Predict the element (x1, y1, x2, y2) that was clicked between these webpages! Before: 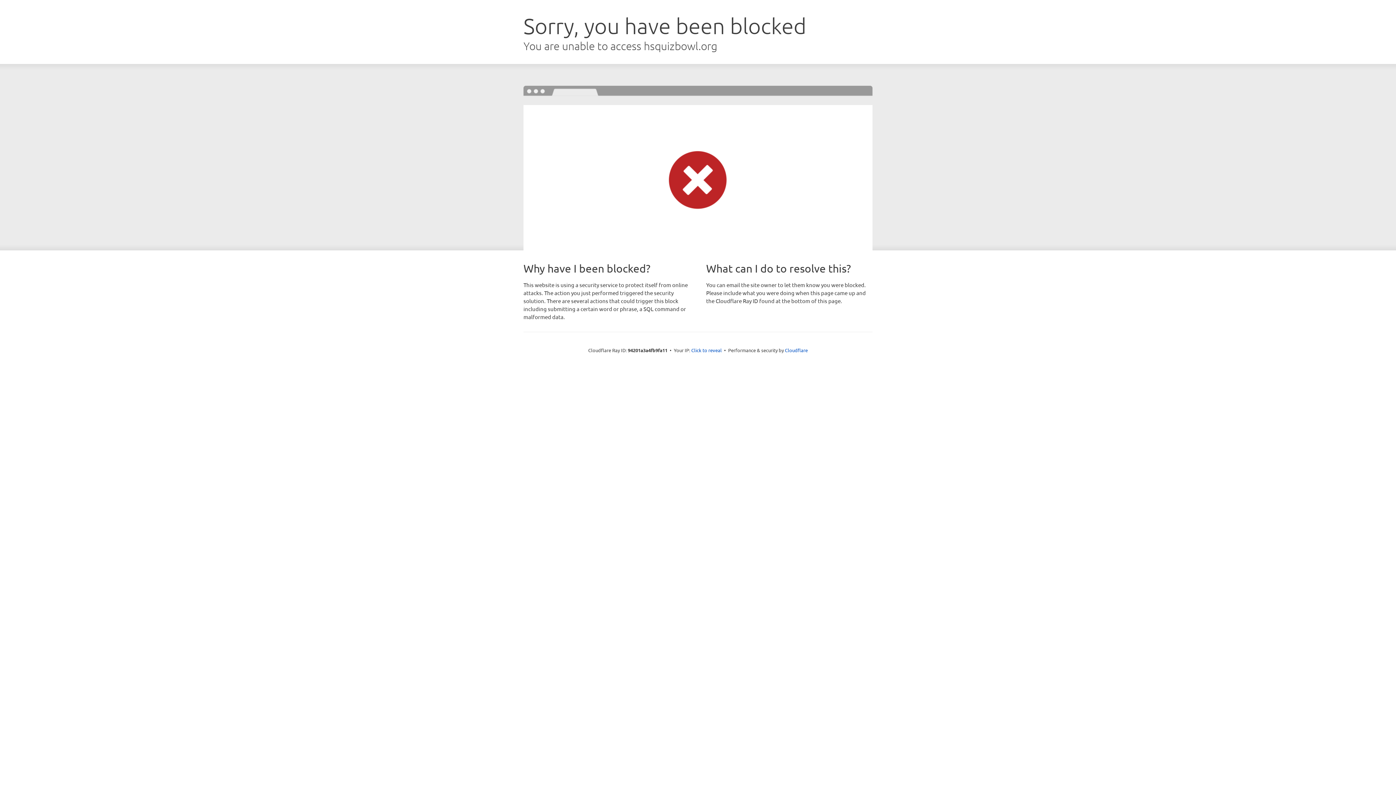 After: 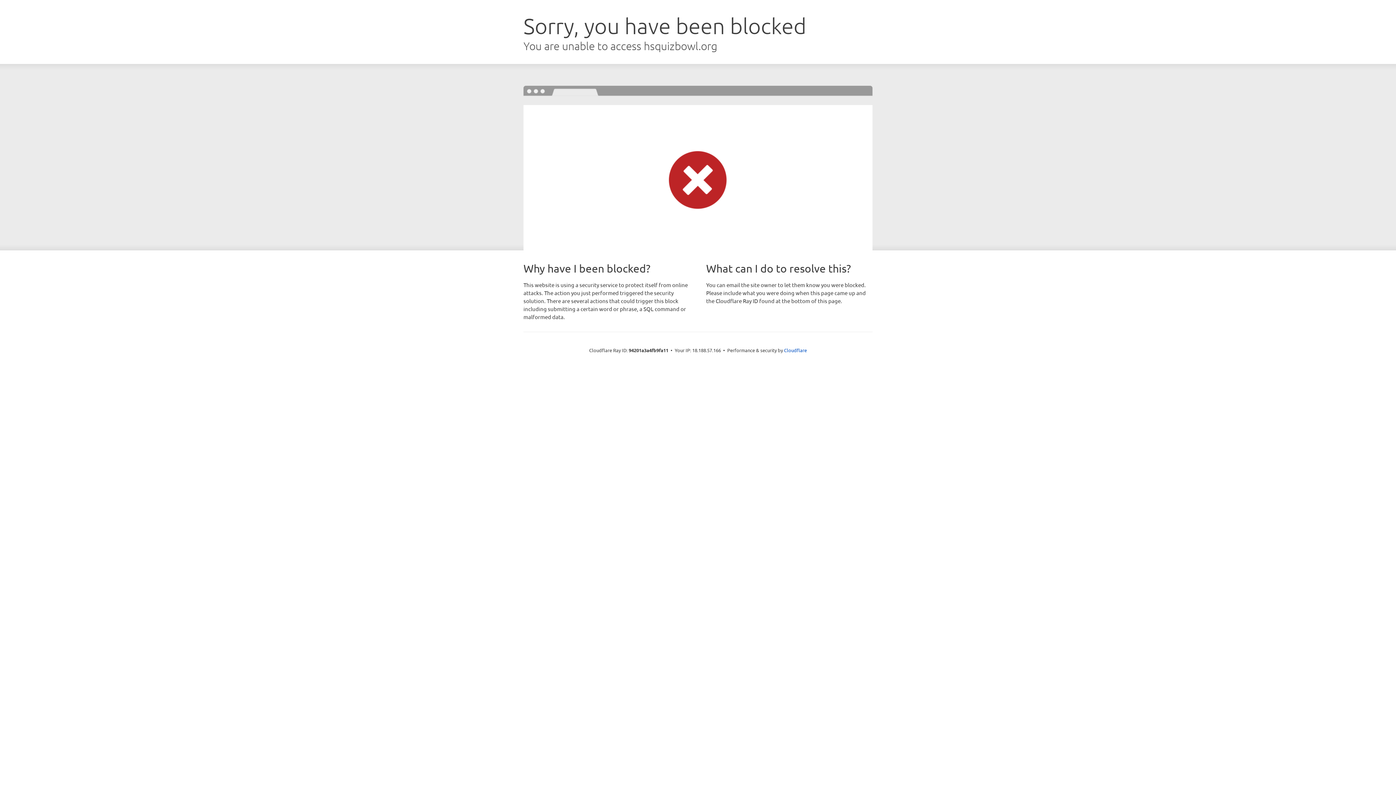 Action: bbox: (691, 346, 722, 353) label: Click to reveal